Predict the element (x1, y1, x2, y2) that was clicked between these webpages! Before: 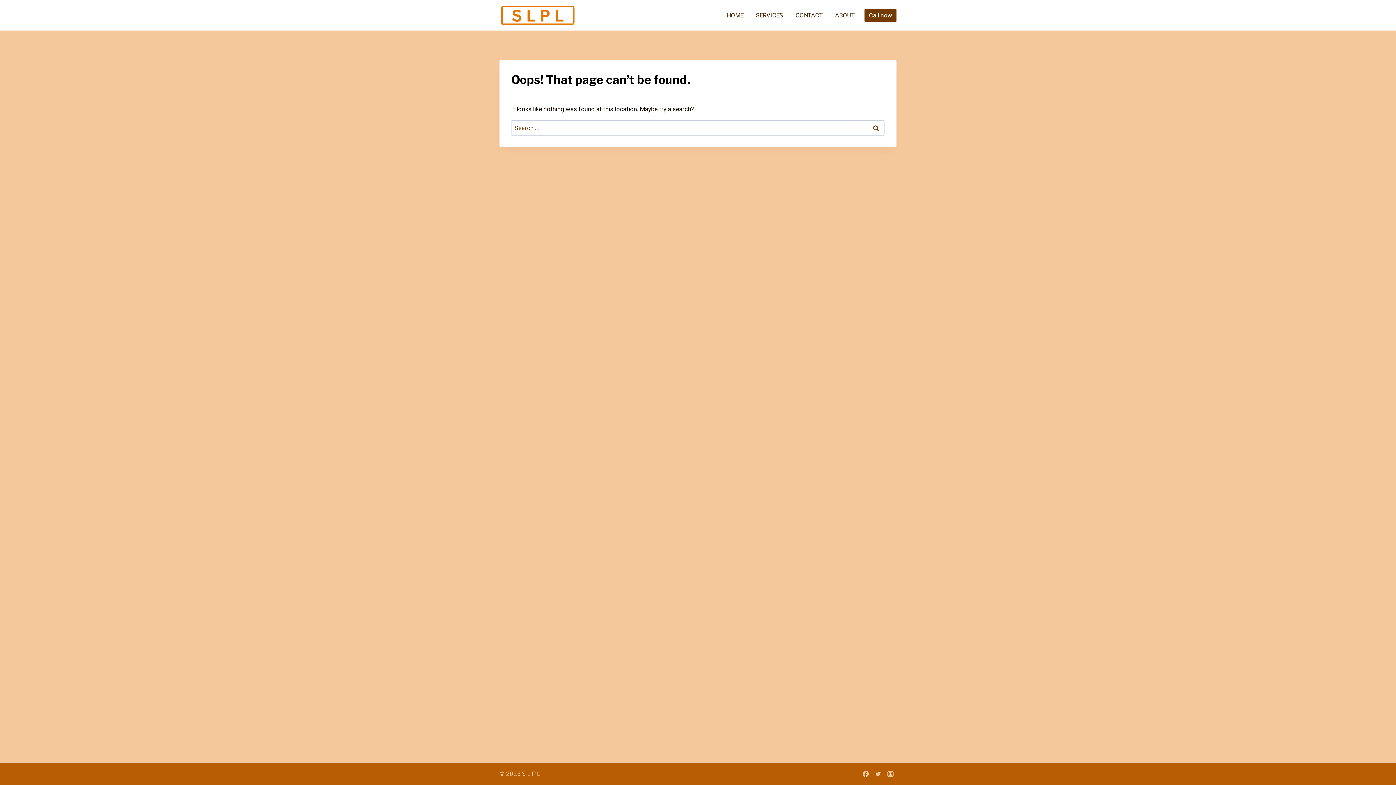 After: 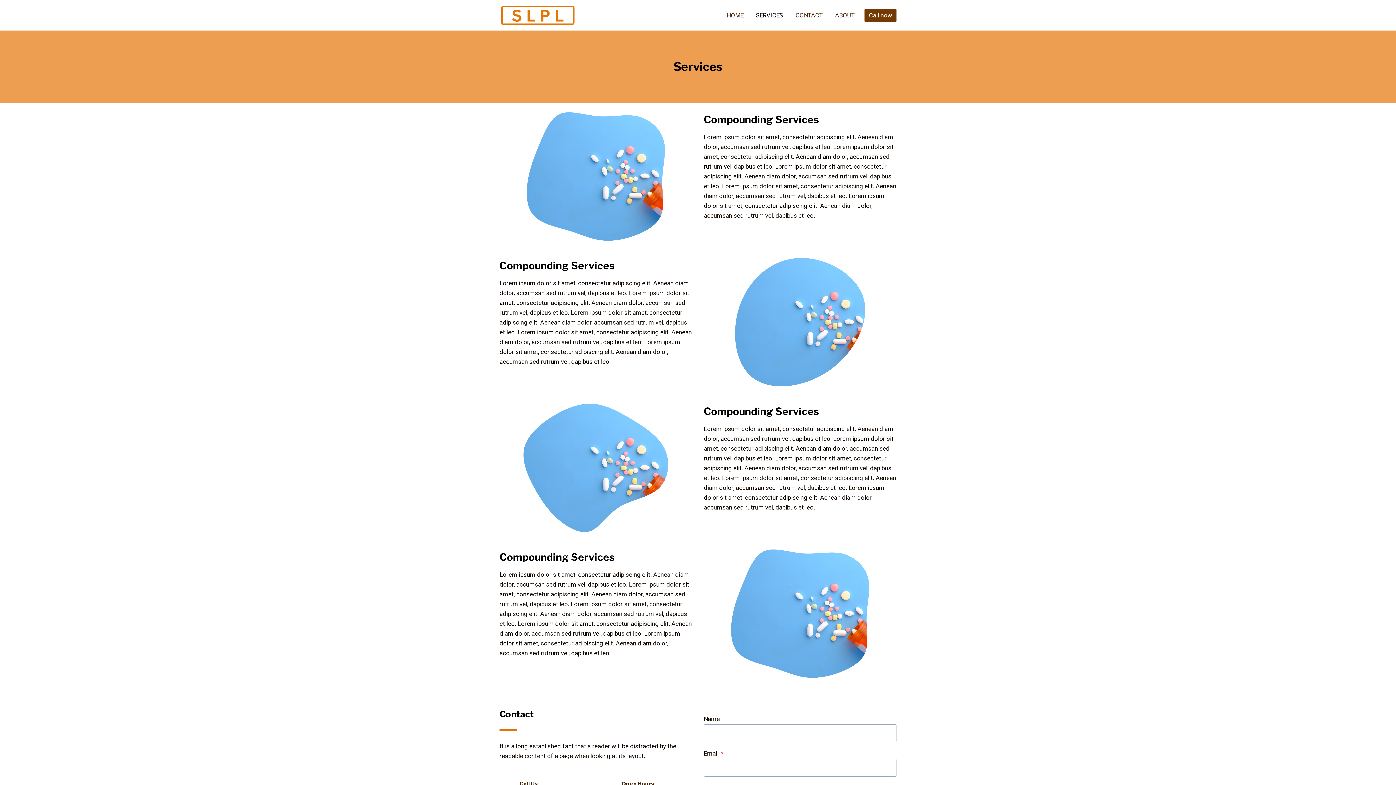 Action: bbox: (749, 6, 789, 23) label: SERVICES